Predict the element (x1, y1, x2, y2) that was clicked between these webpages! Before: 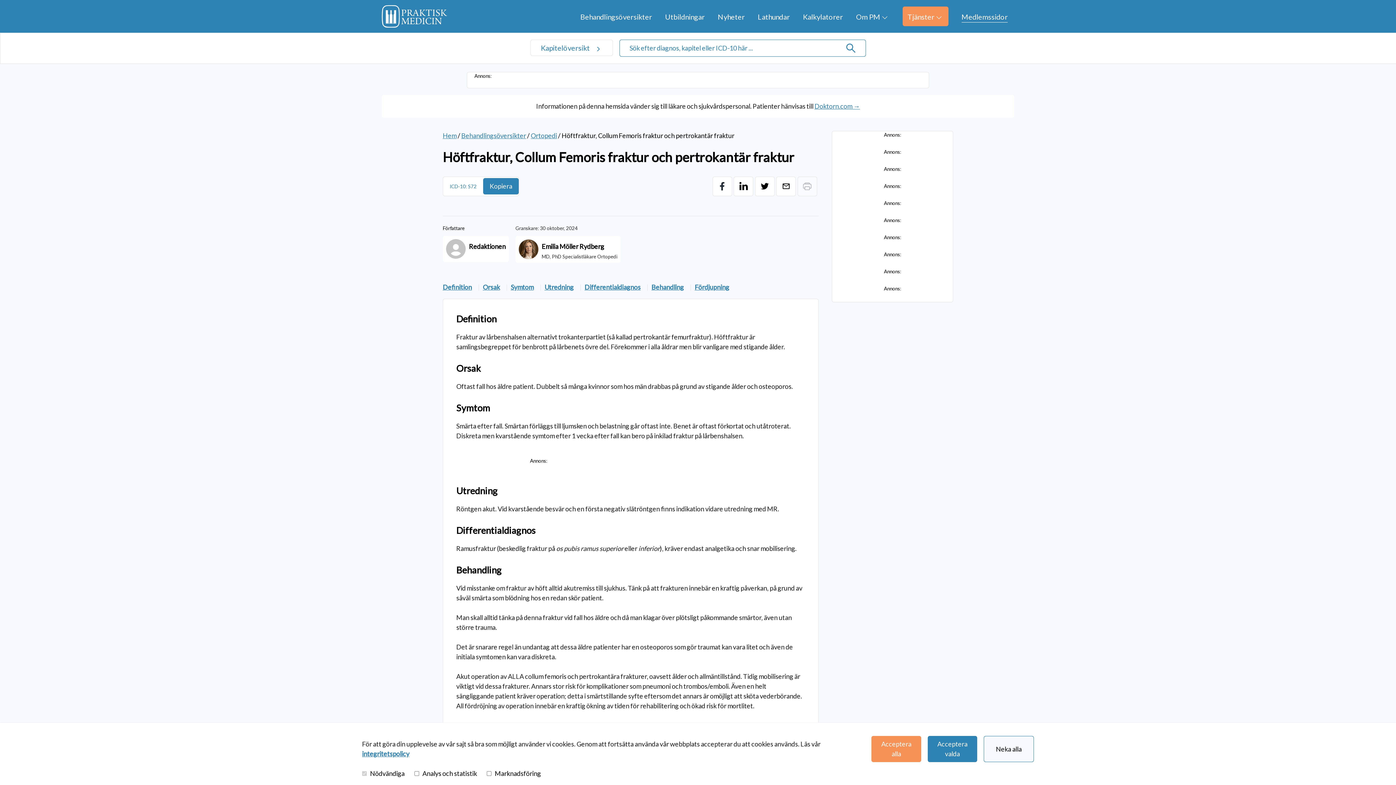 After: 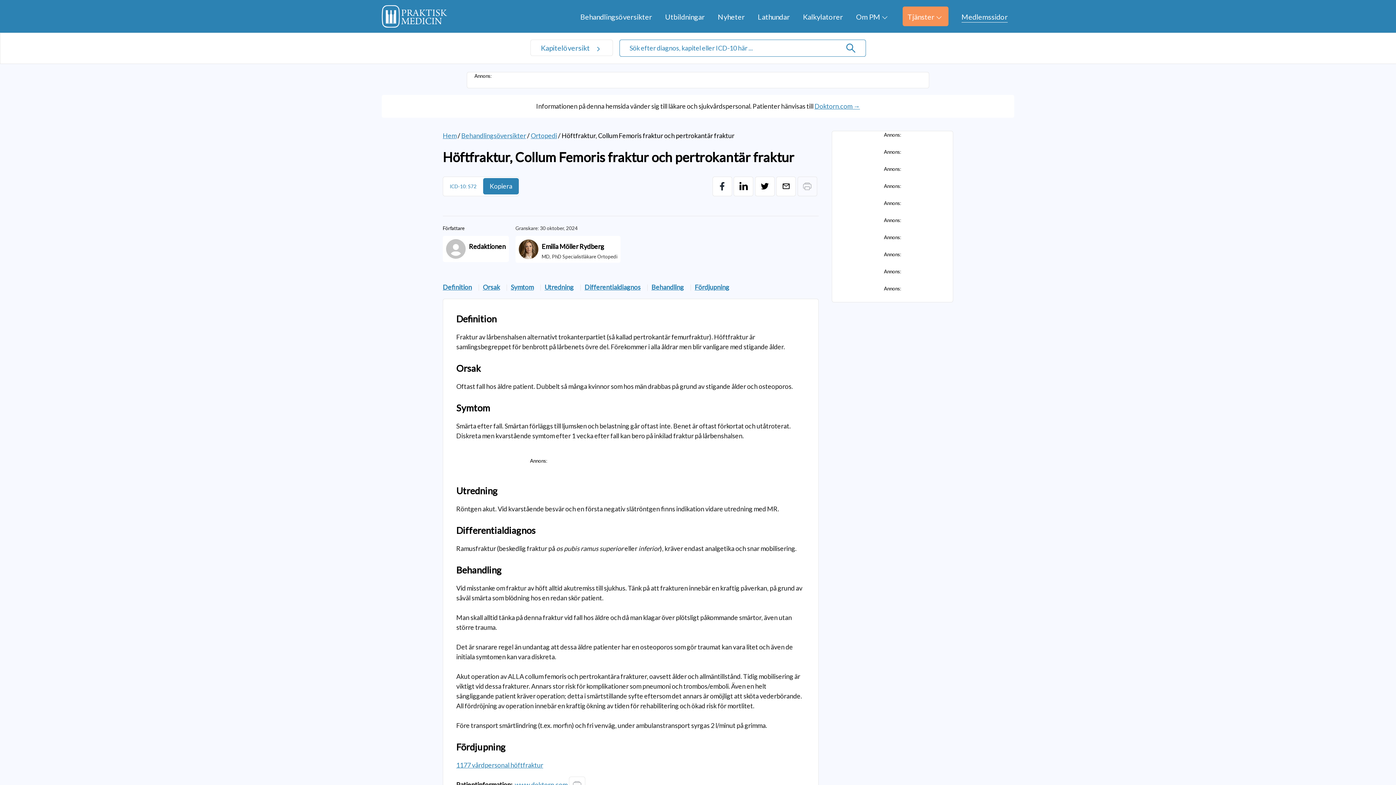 Action: label: Acceptera alla bbox: (871, 736, 921, 762)